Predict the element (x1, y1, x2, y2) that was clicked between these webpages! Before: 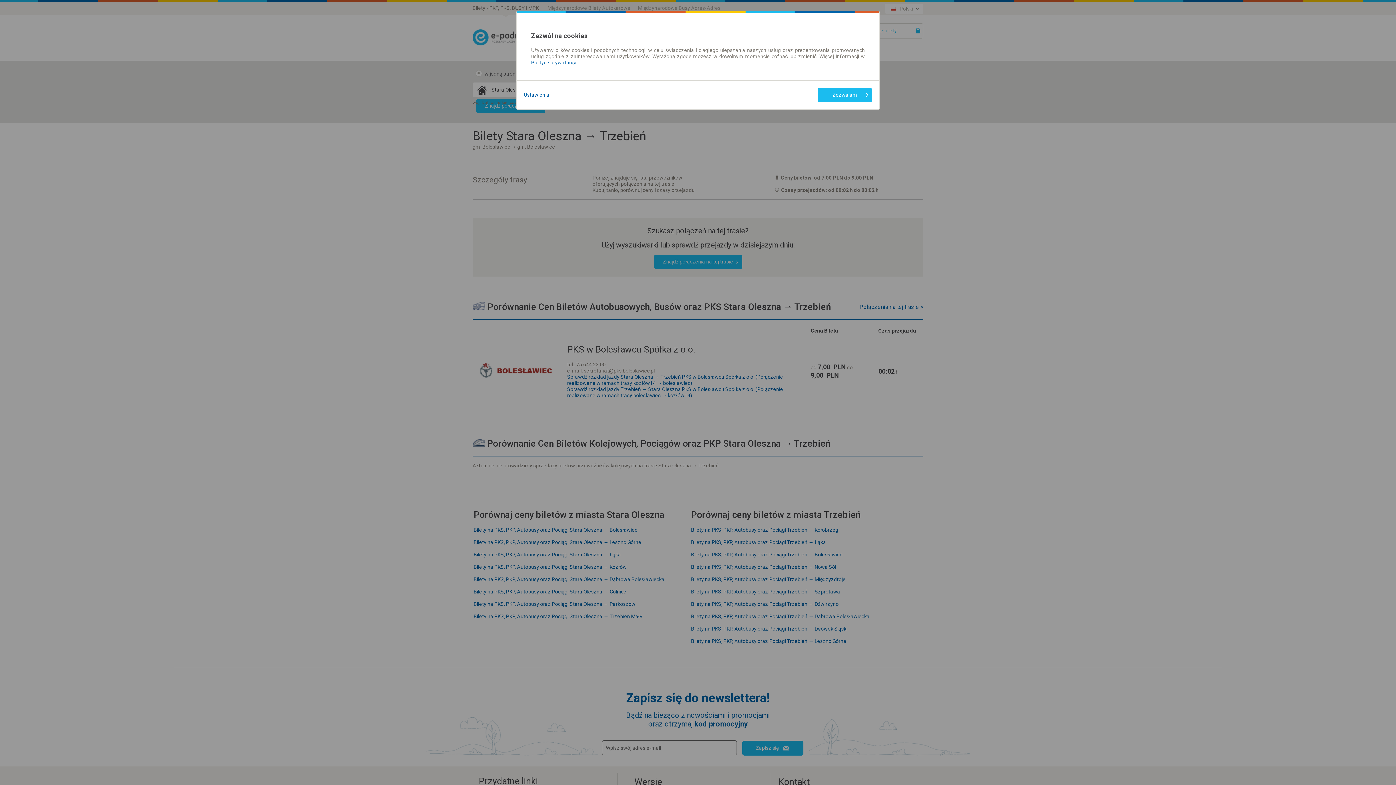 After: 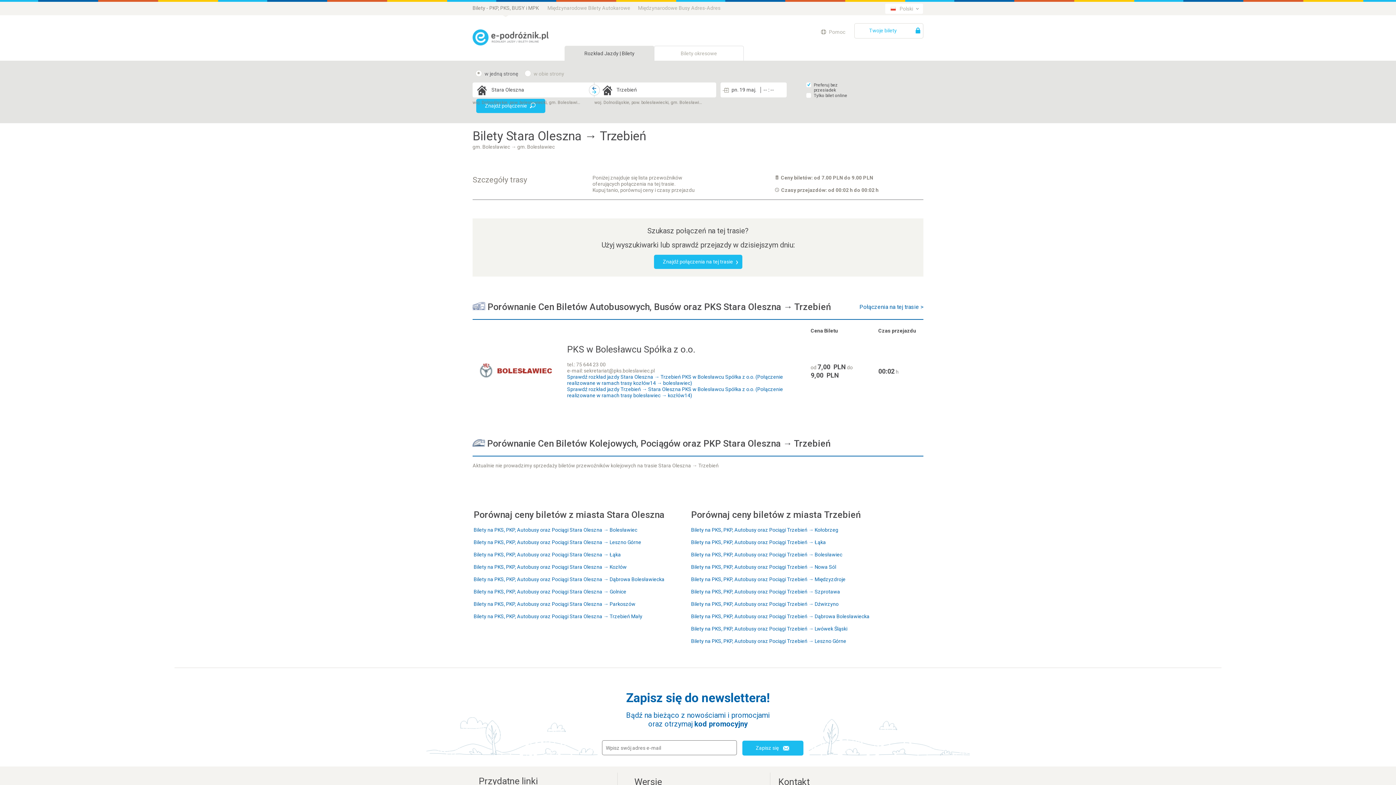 Action: bbox: (817, 88, 872, 102) label: Zezwalam